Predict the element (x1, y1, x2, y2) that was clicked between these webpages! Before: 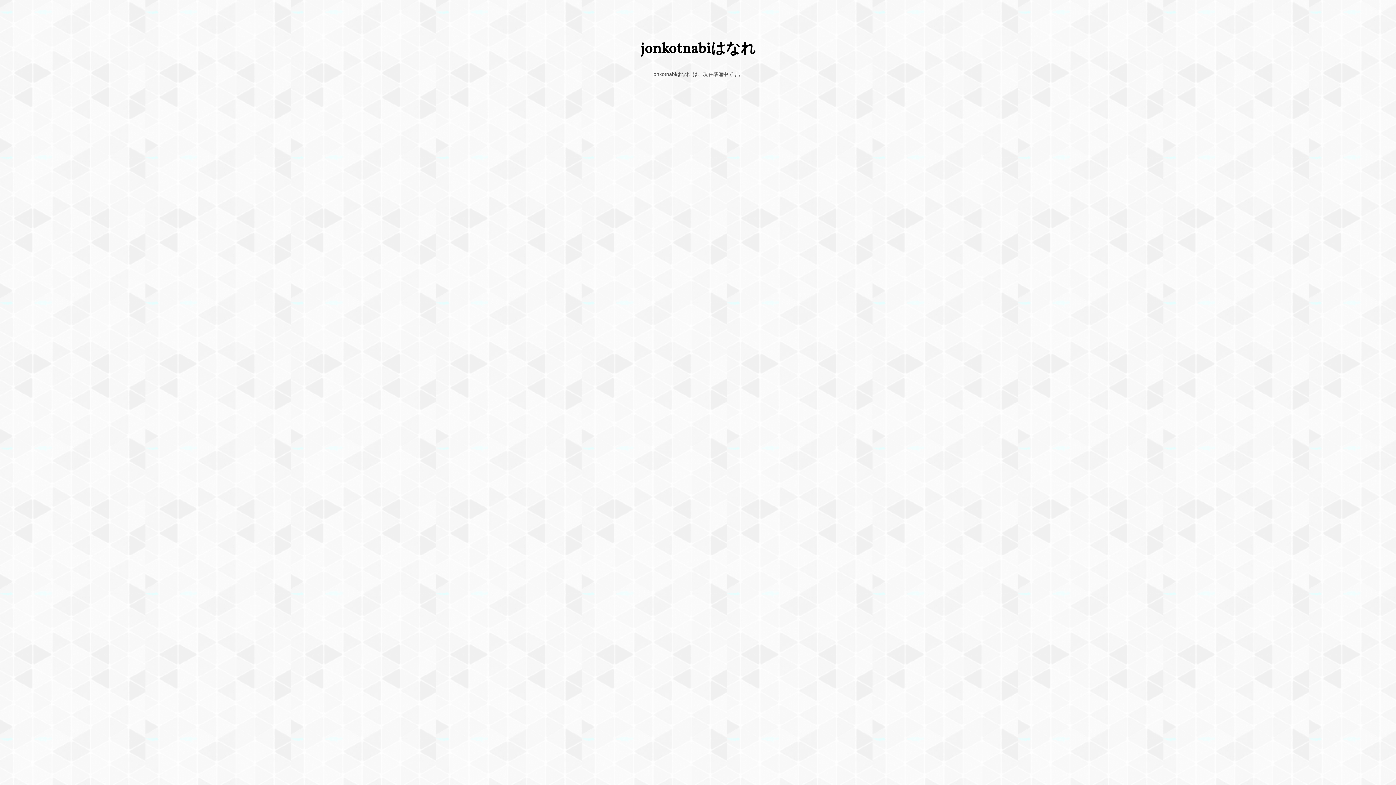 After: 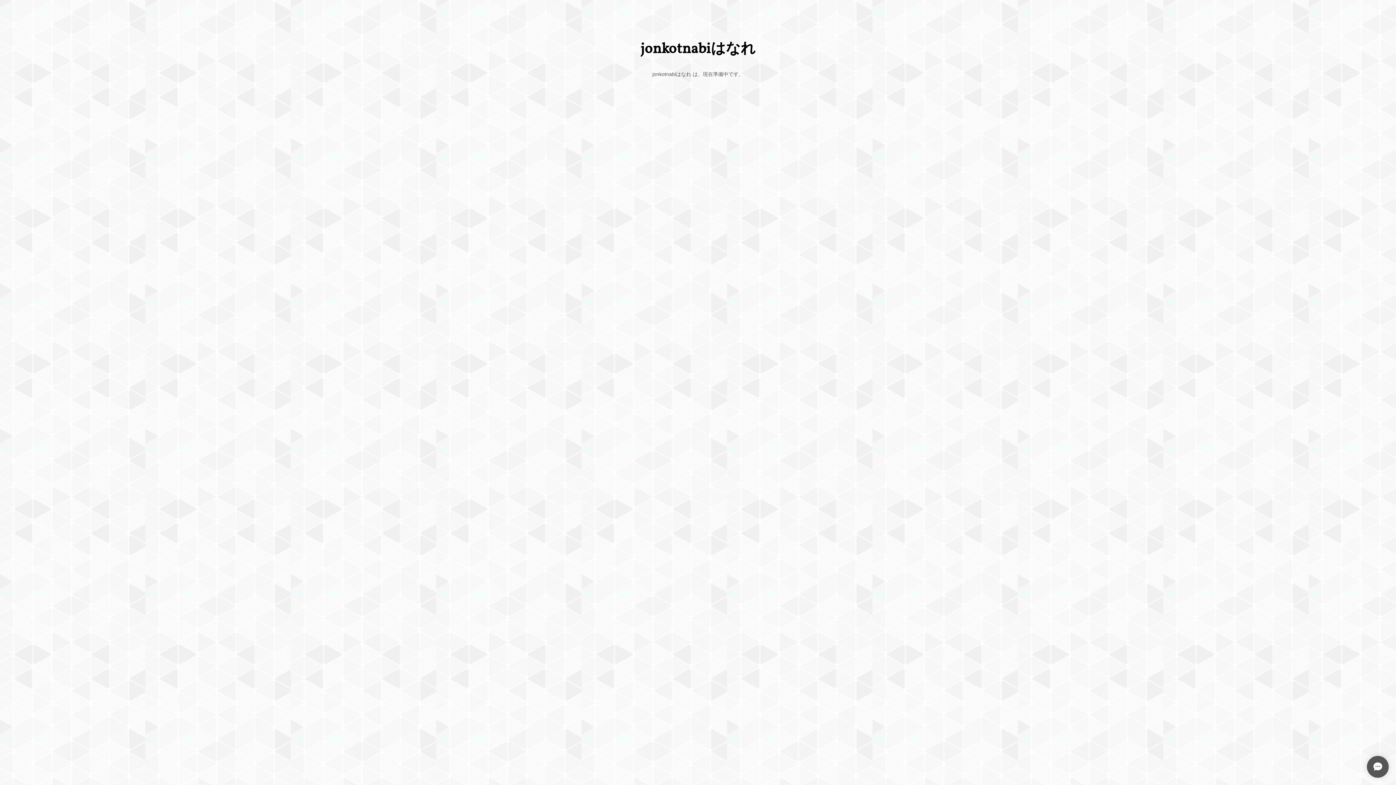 Action: label: jonkotnabiはなれ bbox: (640, 39, 755, 59)